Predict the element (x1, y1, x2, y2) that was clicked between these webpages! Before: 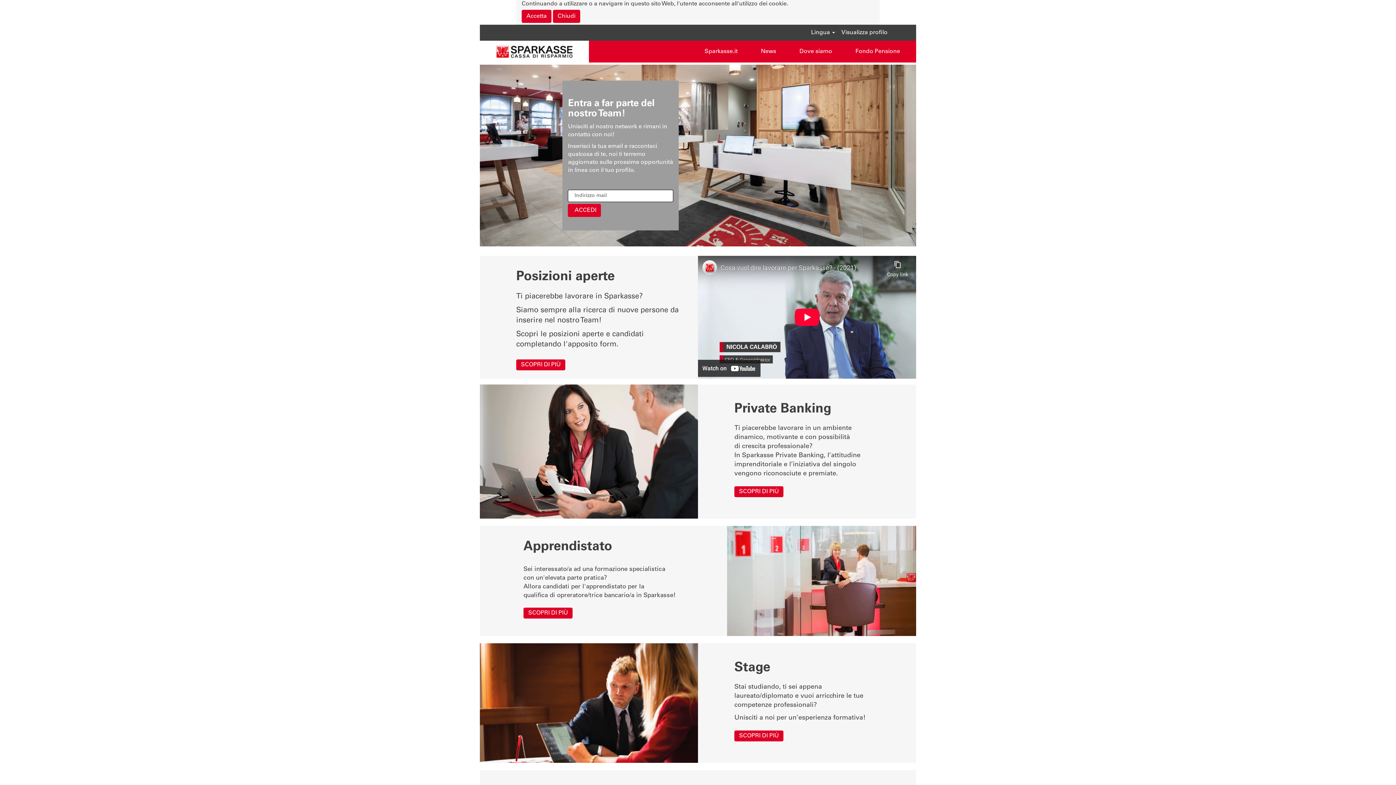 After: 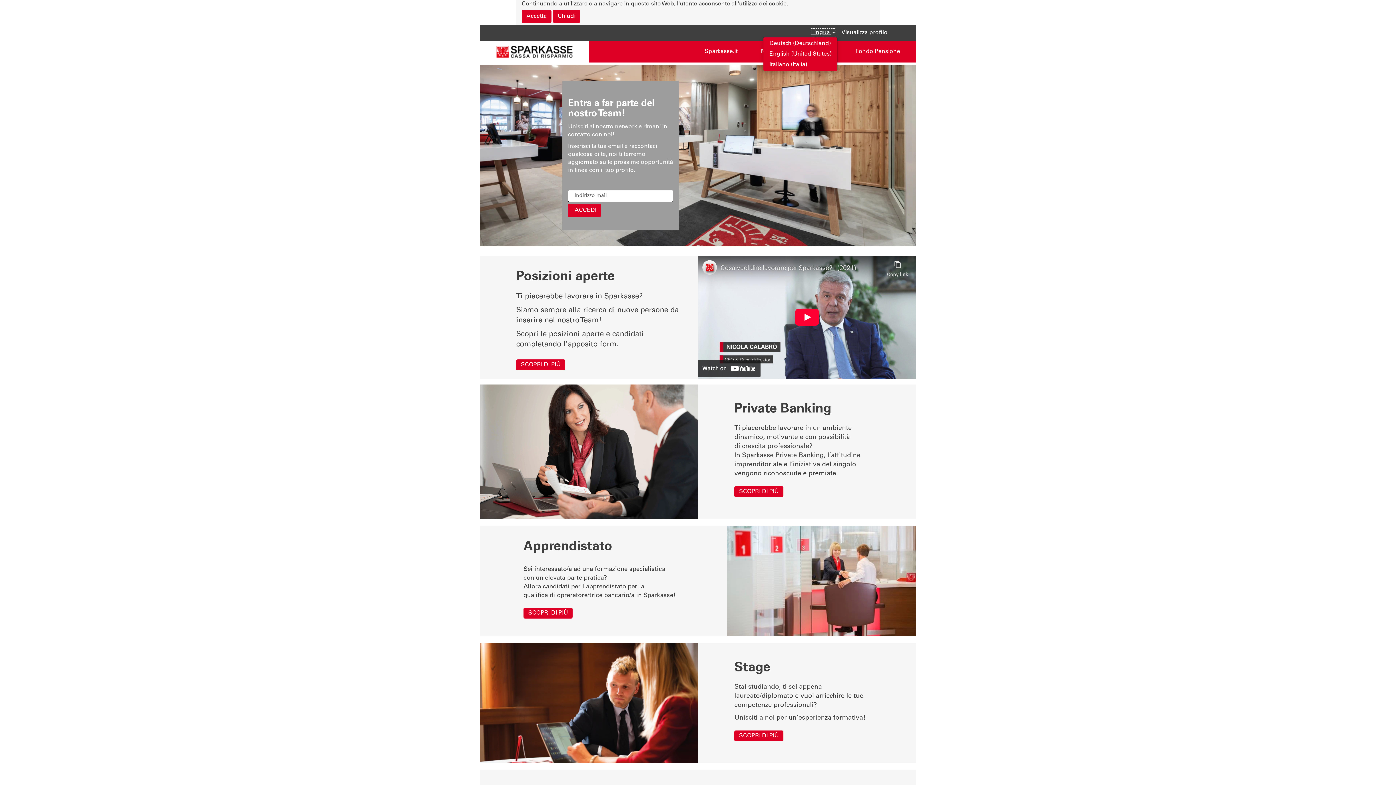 Action: bbox: (810, 28, 835, 37) label: Lingua 